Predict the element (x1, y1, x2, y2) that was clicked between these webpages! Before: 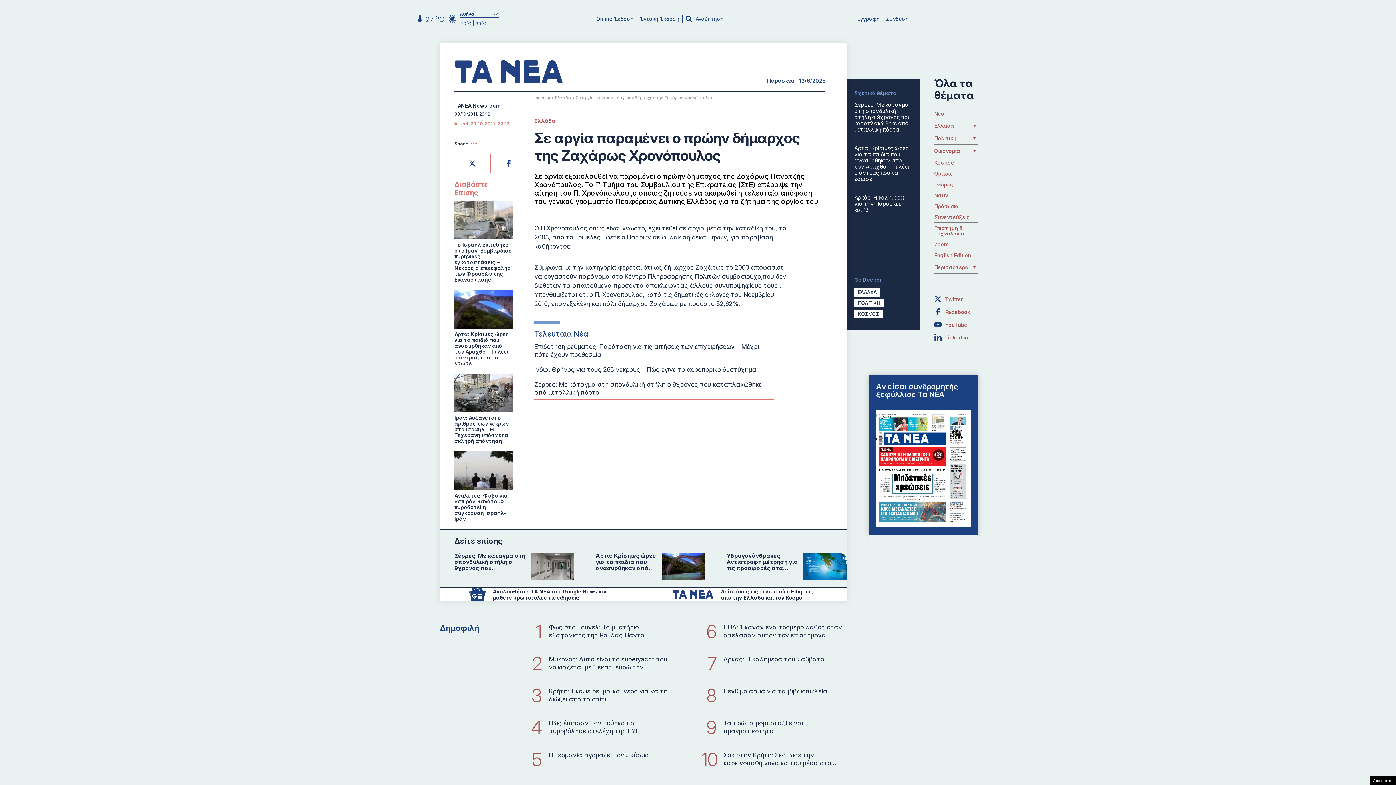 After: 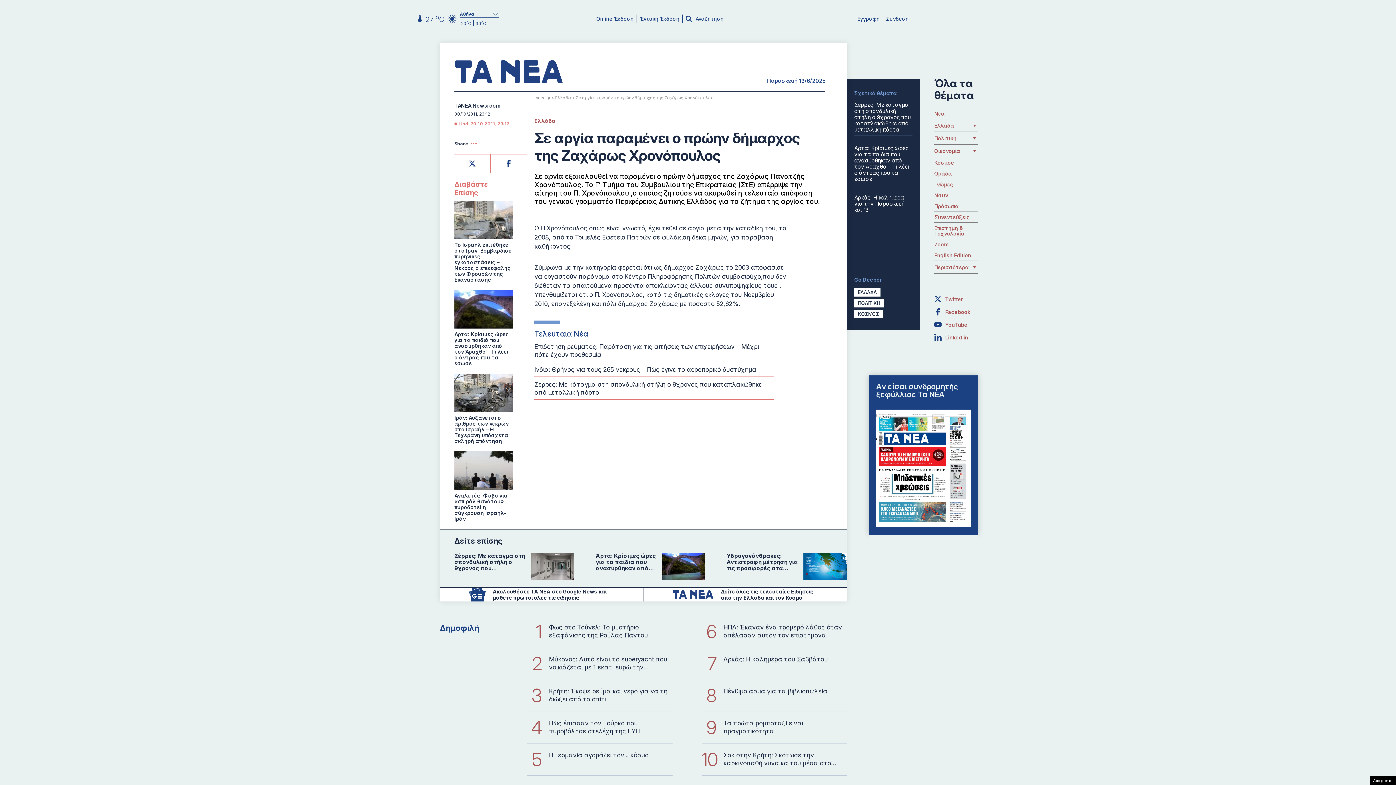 Action: label: Facebook bbox: (934, 308, 978, 315)